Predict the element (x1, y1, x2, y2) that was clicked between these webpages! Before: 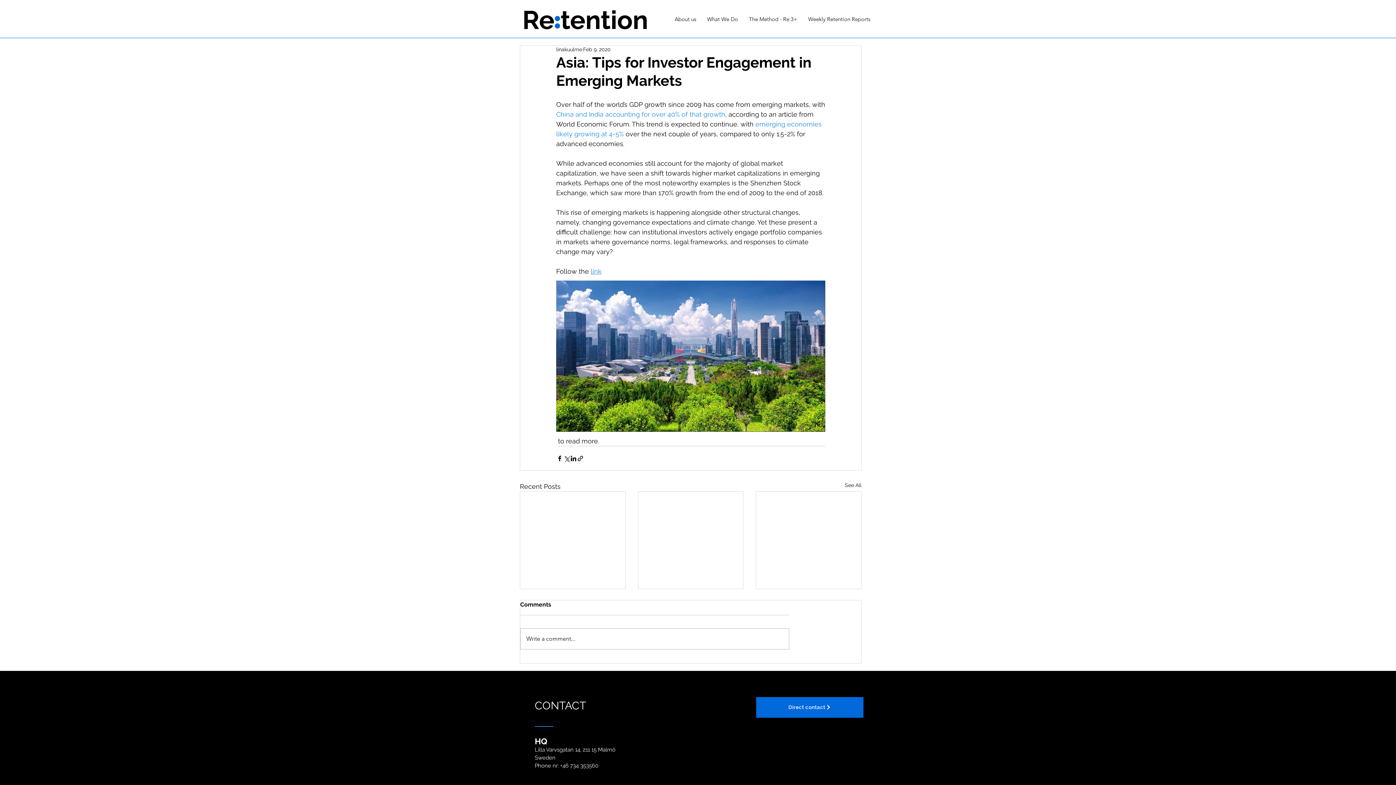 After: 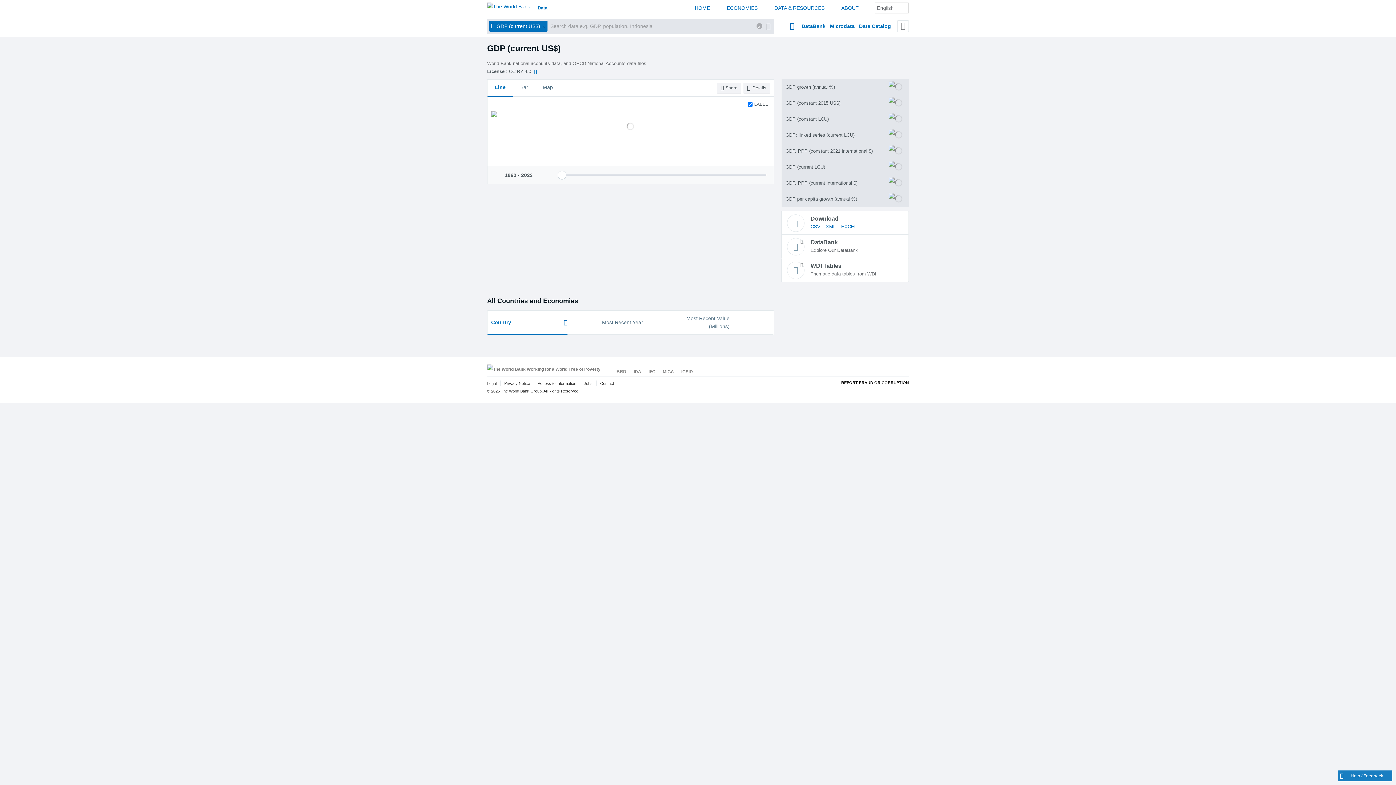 Action: bbox: (556, 110, 725, 118) label: China and India accounting for over 40% of that growth